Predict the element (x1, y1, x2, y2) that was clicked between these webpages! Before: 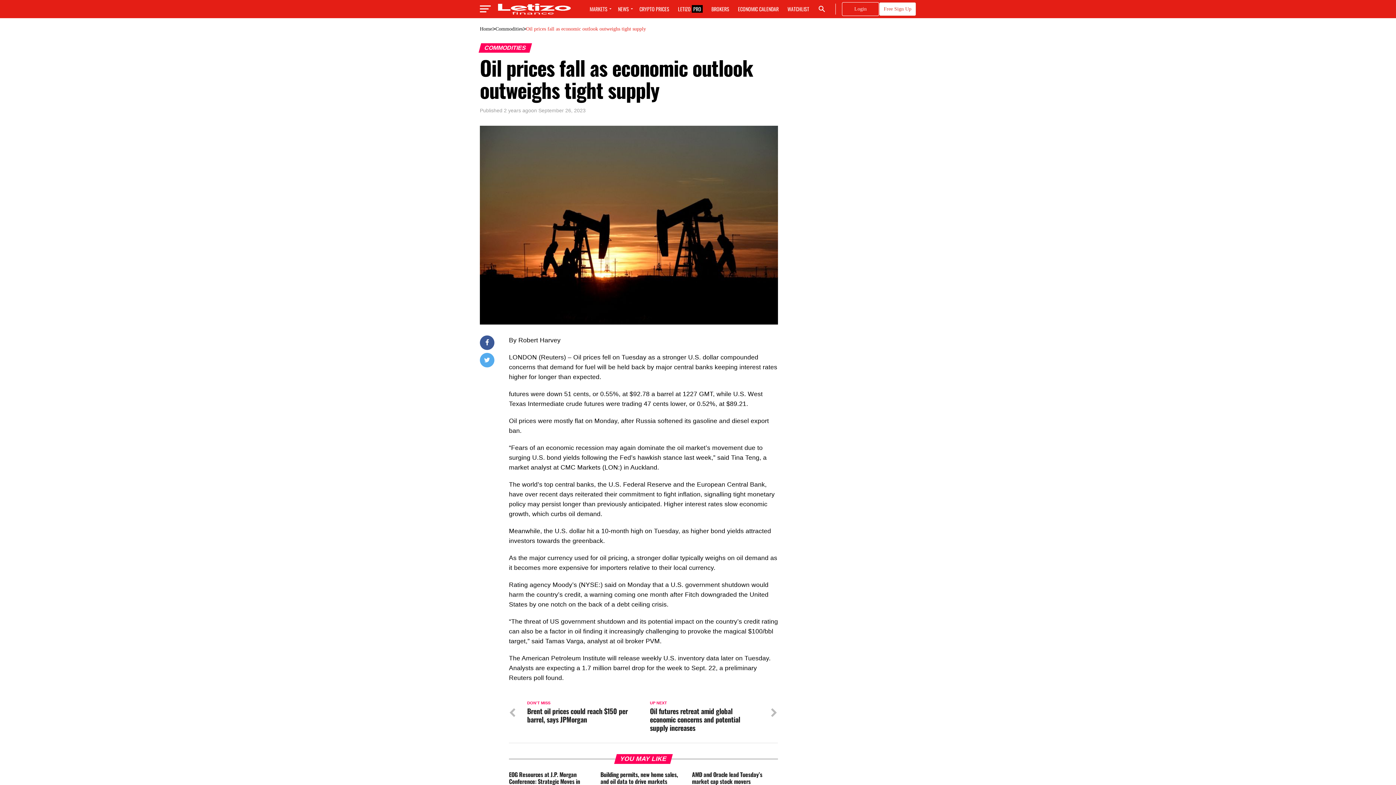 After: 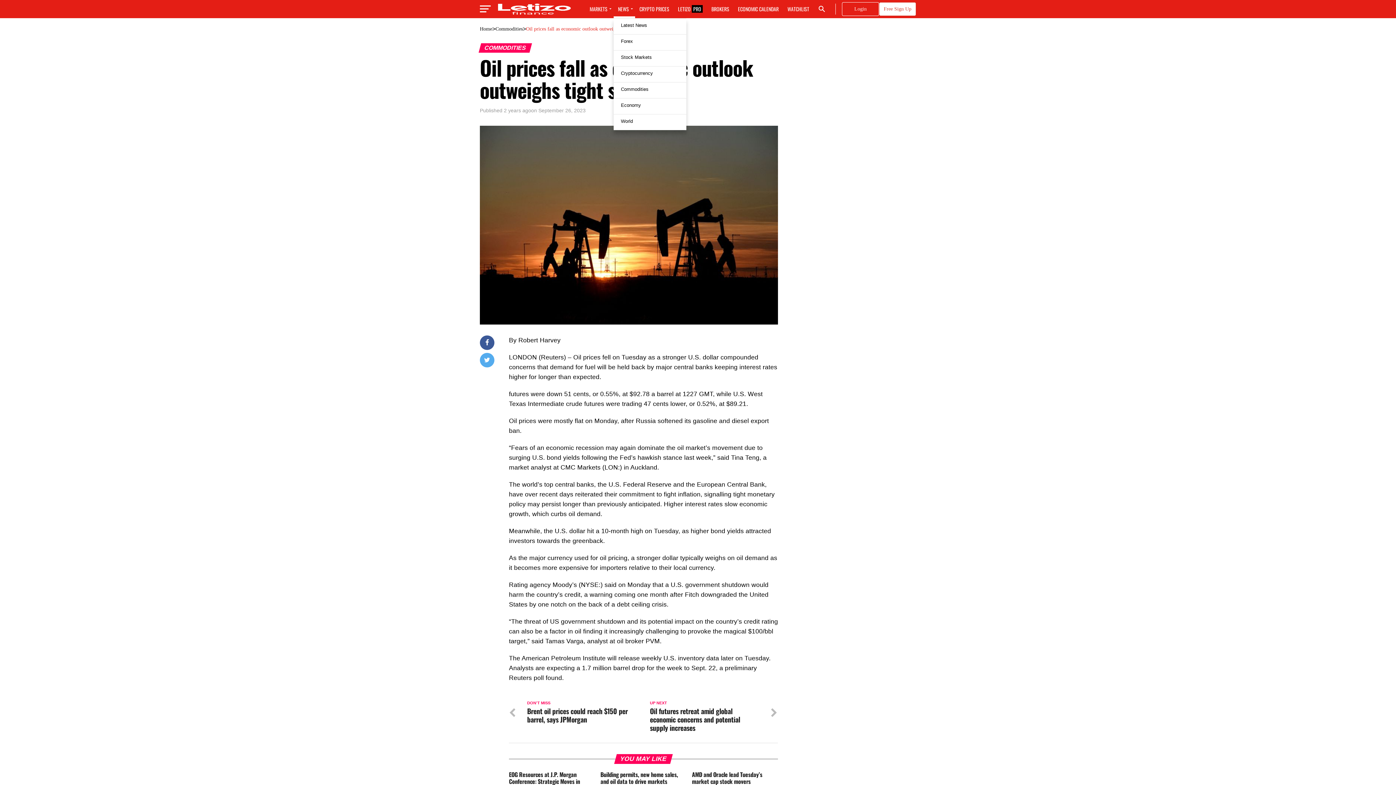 Action: bbox: (613, 0, 635, 18) label: NEWS